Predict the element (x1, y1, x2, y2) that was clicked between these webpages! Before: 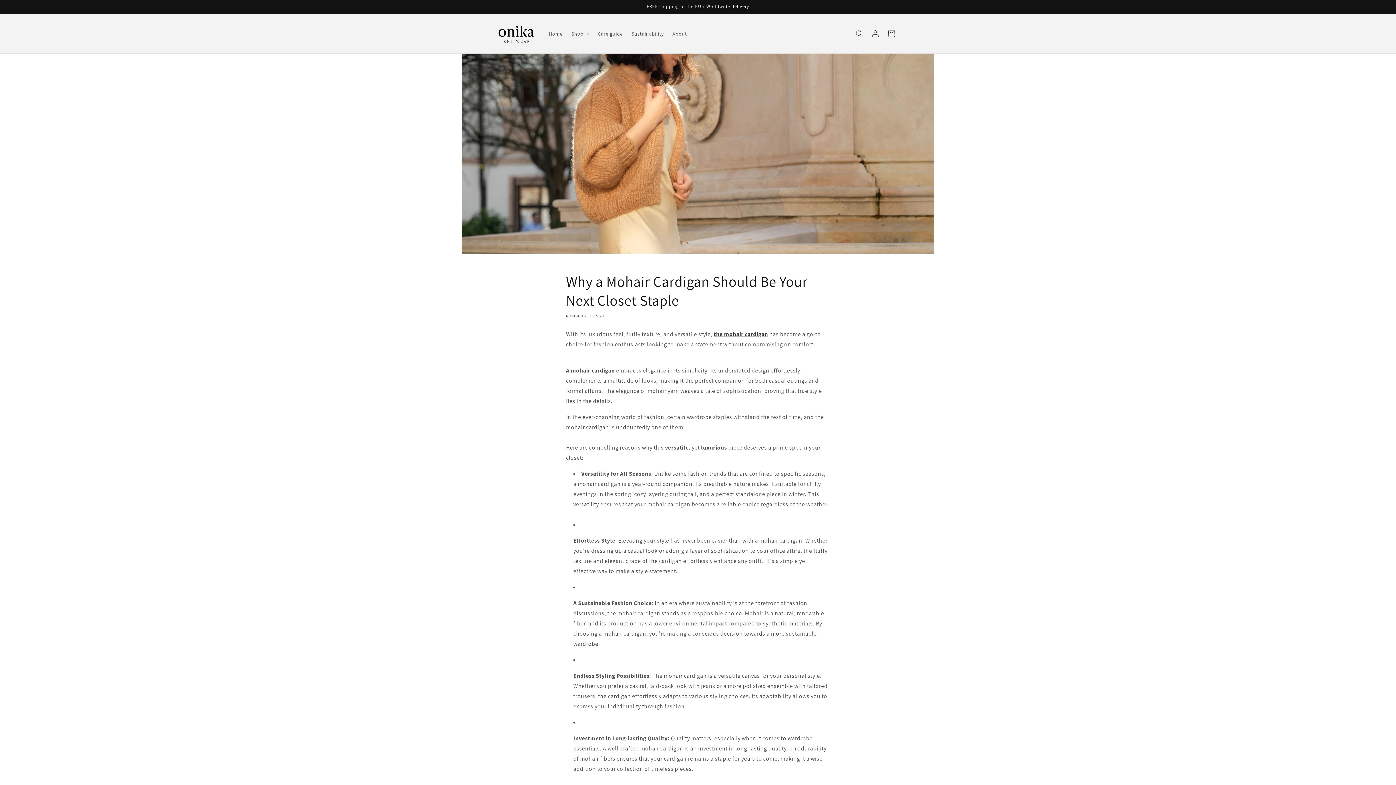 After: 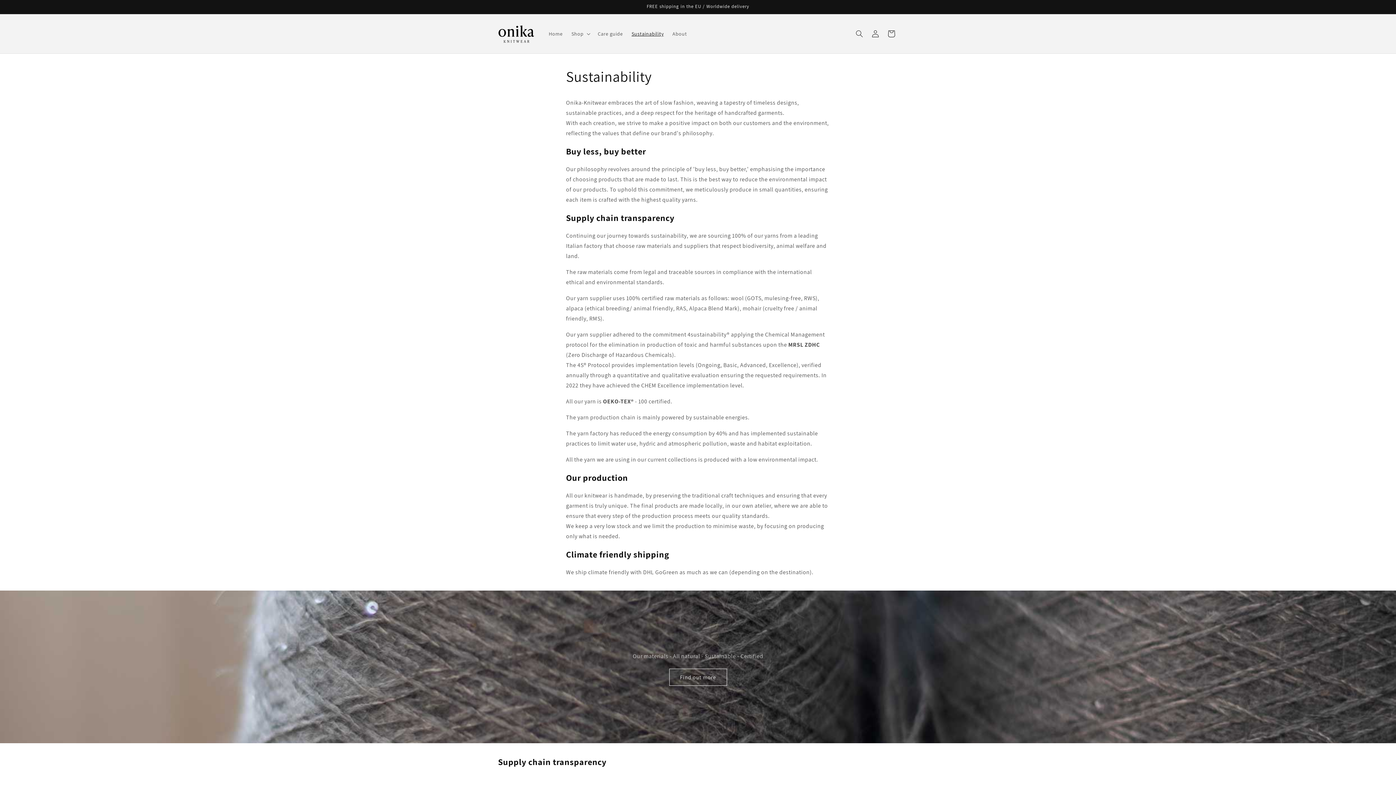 Action: bbox: (627, 26, 668, 41) label: Sustainability